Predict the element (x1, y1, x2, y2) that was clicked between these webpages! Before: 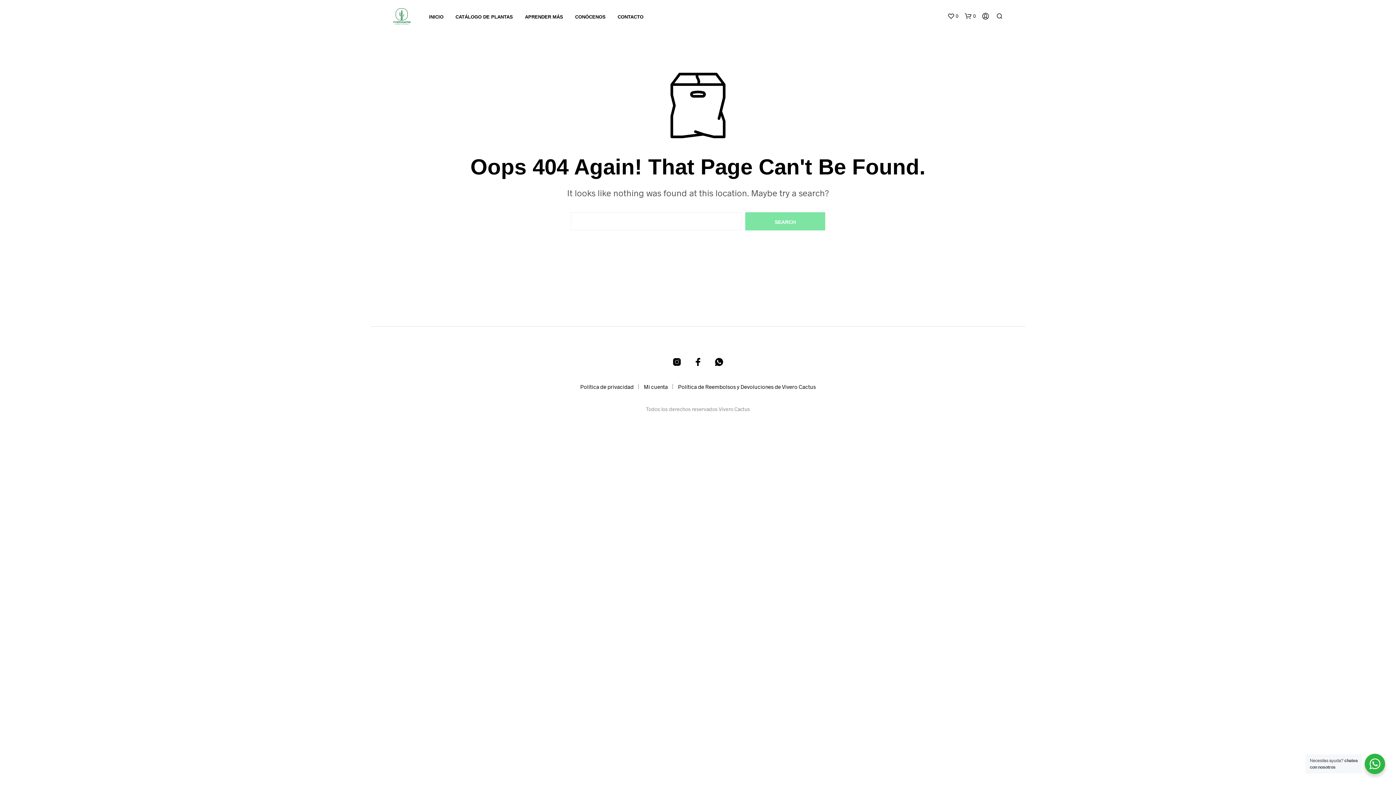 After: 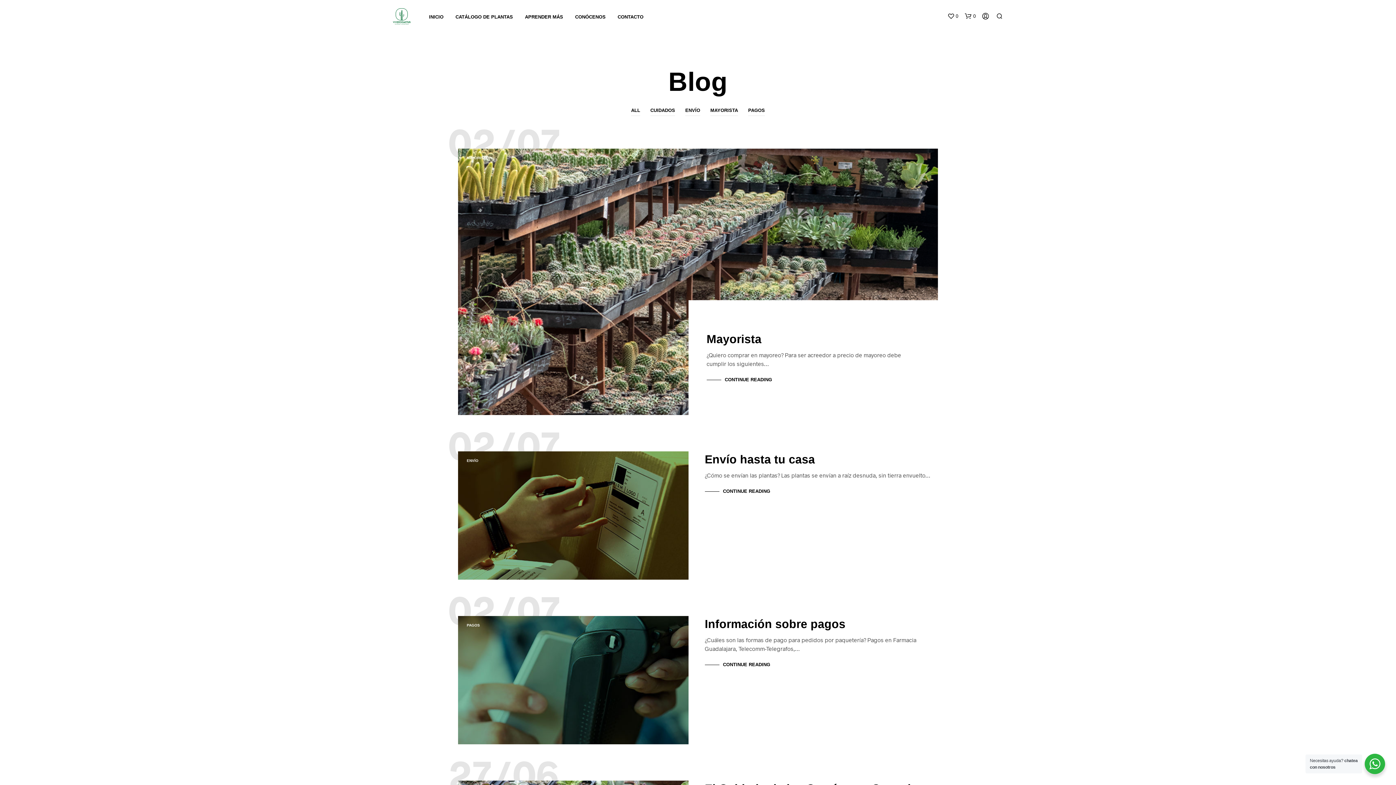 Action: label: APRENDER MÁS bbox: (519, 13, 568, 20)